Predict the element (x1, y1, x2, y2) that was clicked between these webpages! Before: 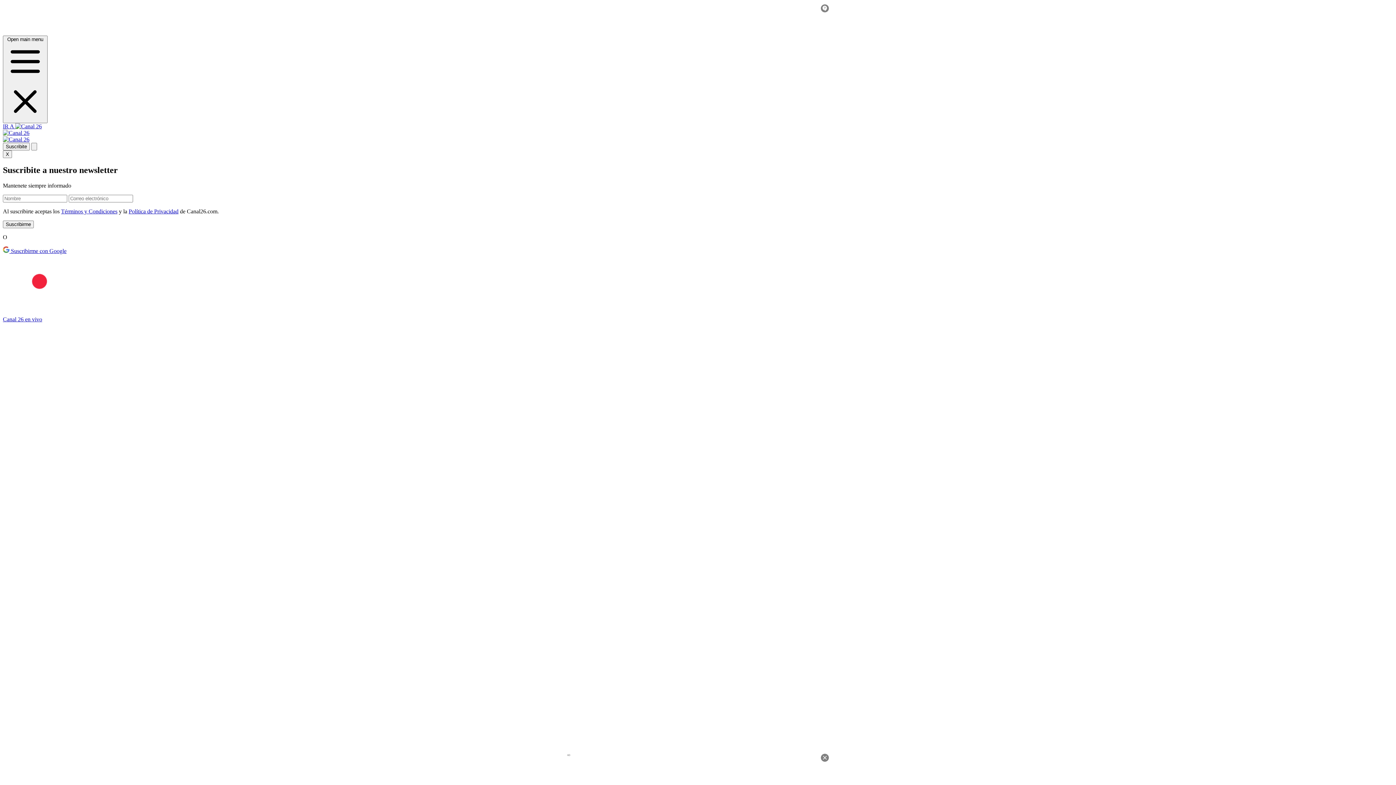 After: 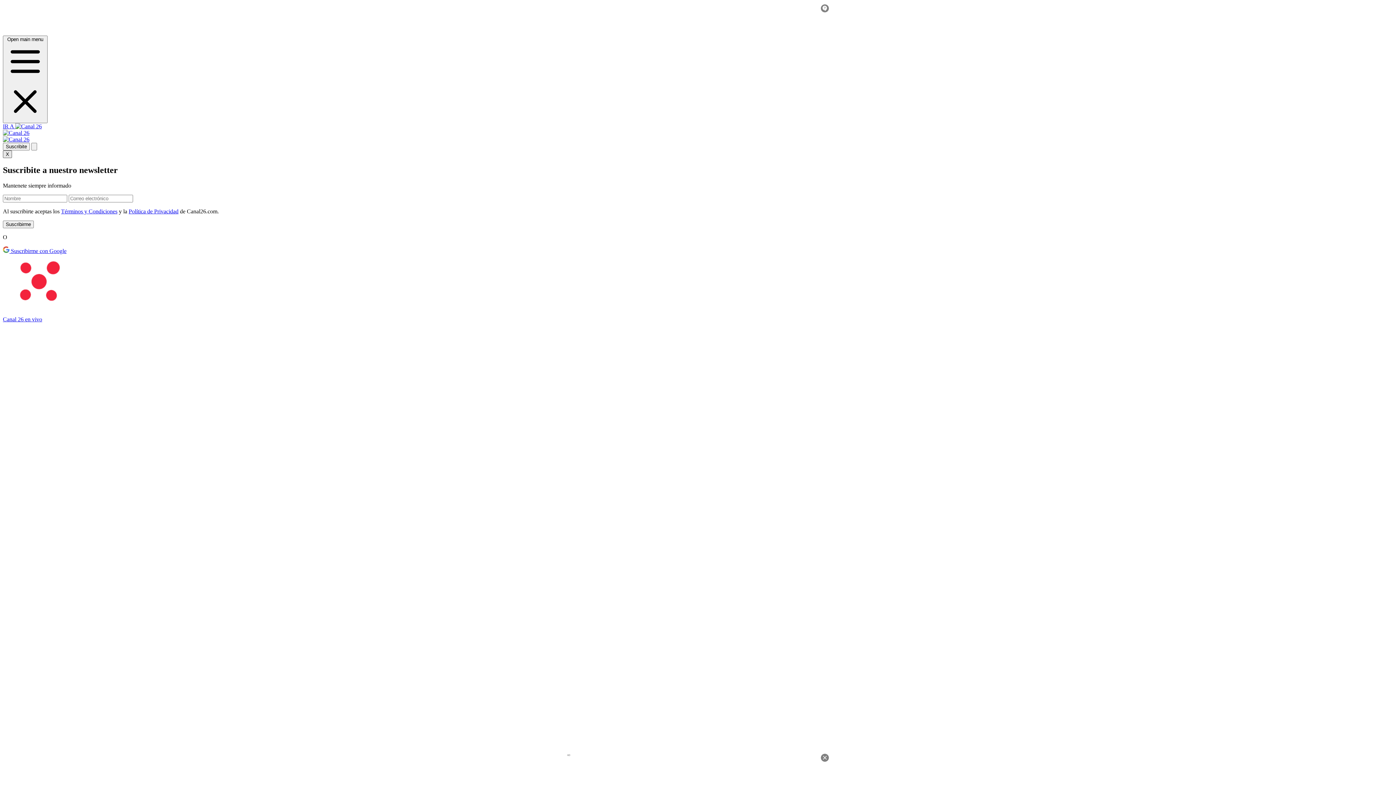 Action: bbox: (2, 150, 12, 158) label: X